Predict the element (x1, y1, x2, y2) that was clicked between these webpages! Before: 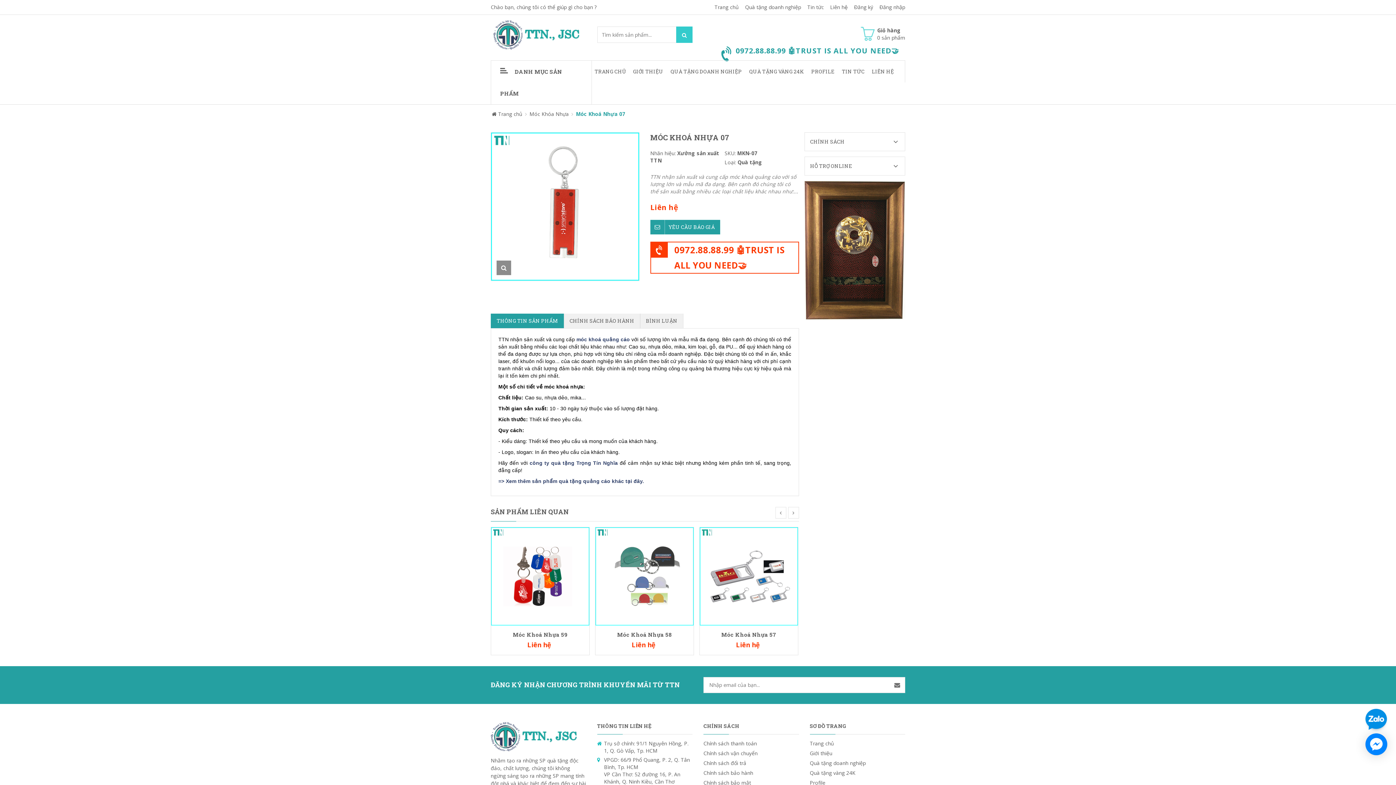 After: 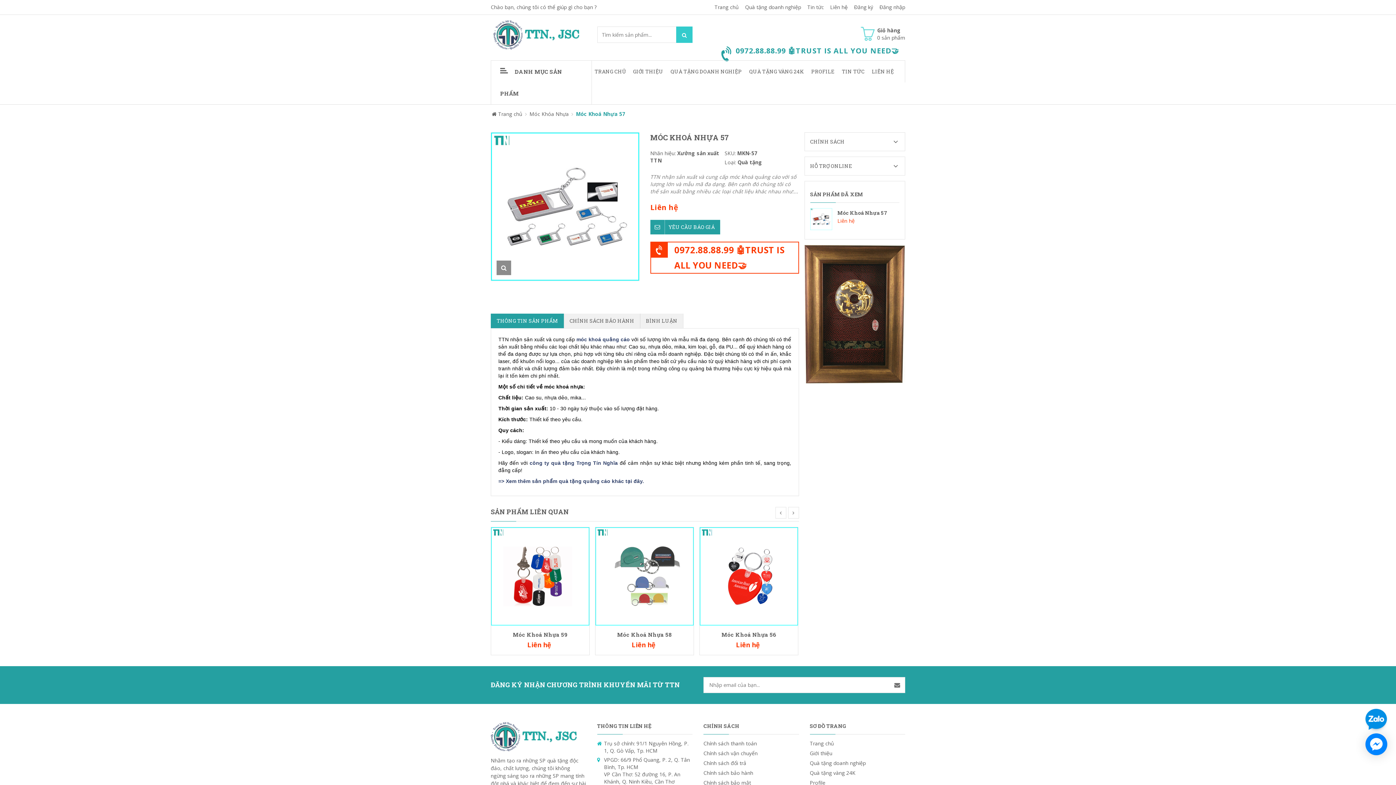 Action: bbox: (700, 572, 798, 579)